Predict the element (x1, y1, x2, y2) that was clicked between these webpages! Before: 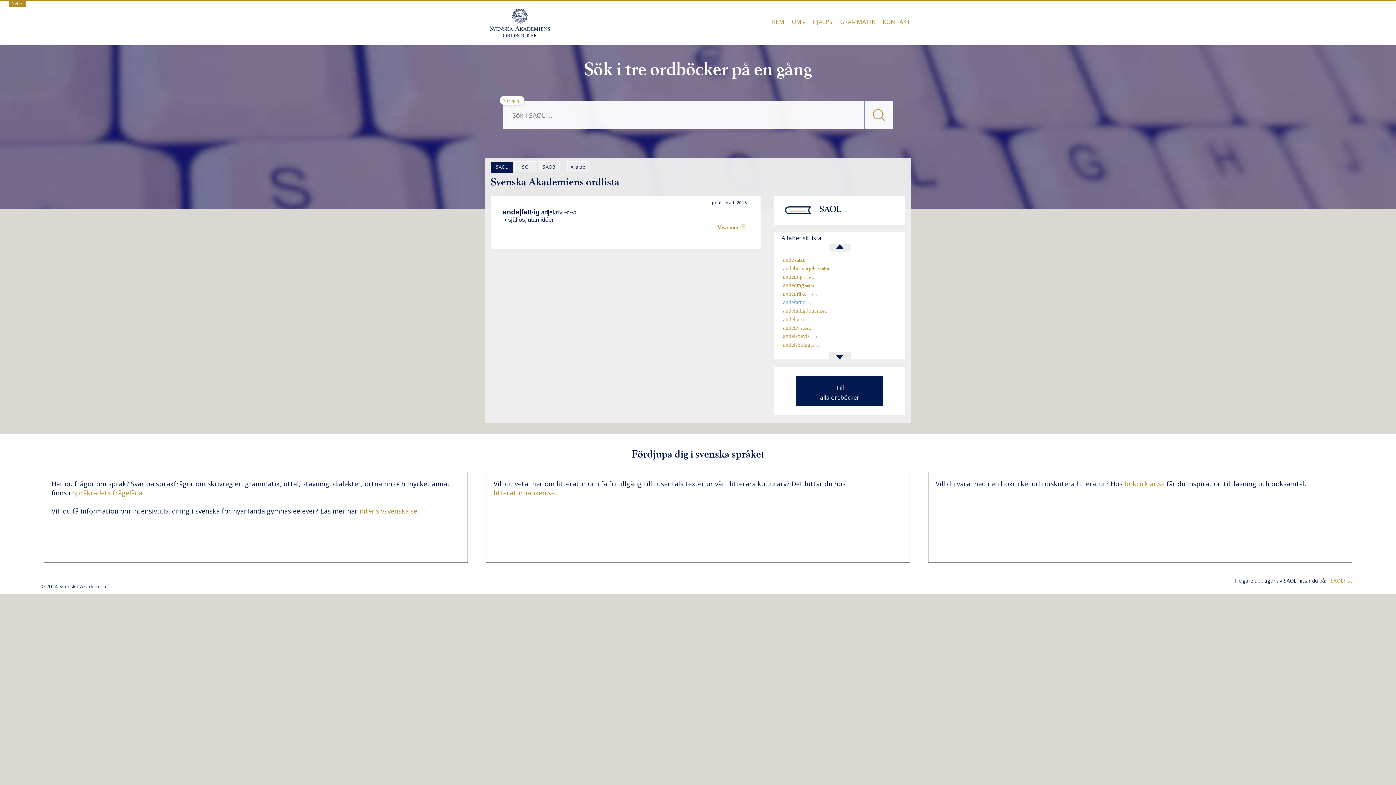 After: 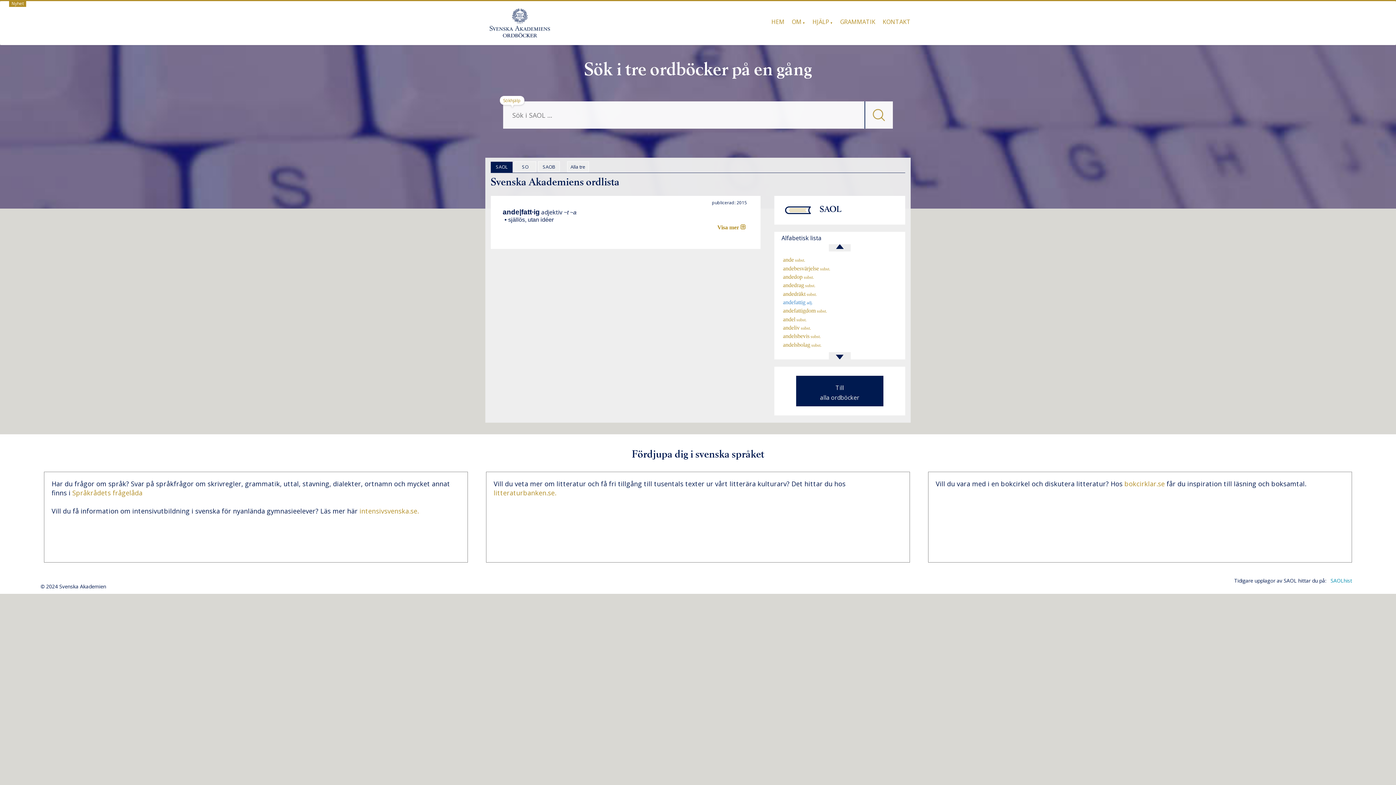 Action: bbox: (1330, 577, 1352, 584) label: SAOLhist